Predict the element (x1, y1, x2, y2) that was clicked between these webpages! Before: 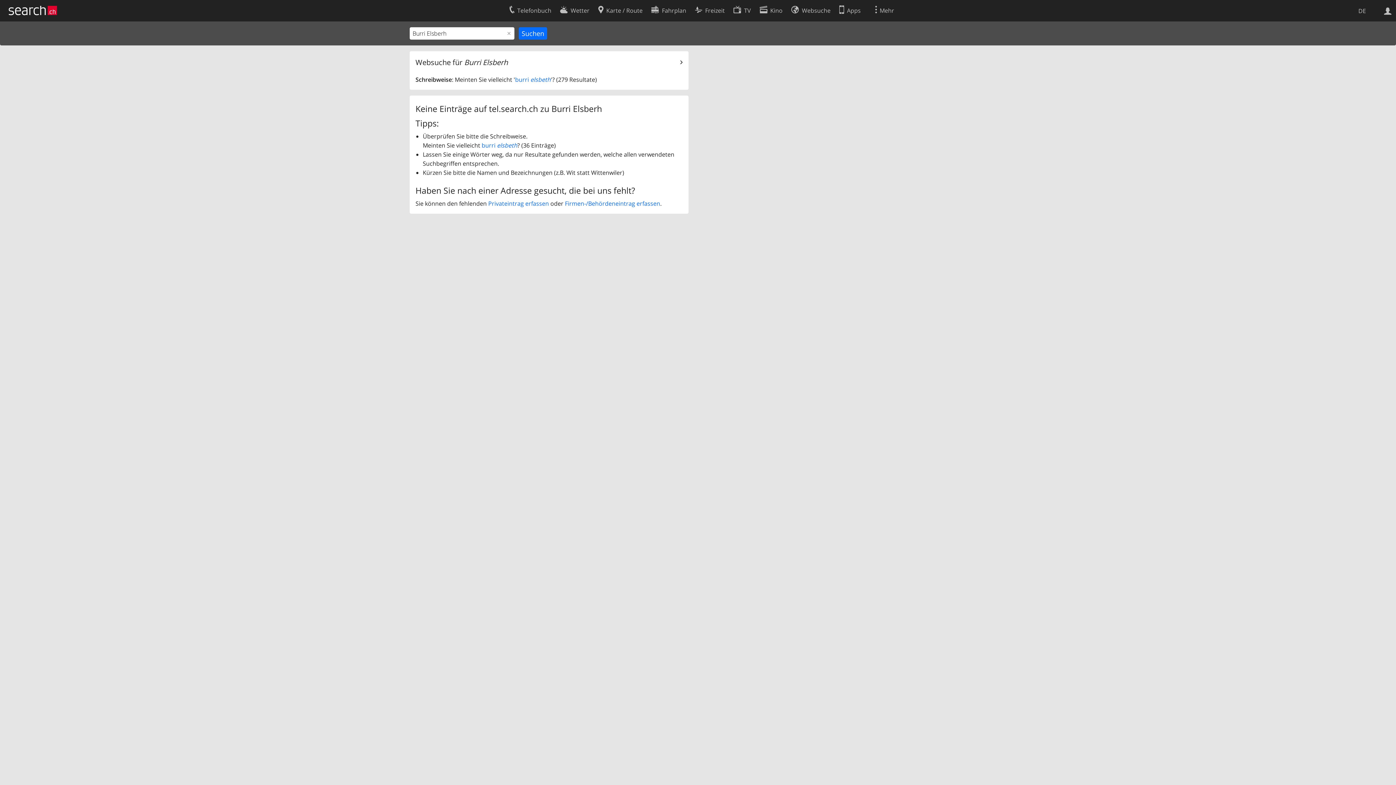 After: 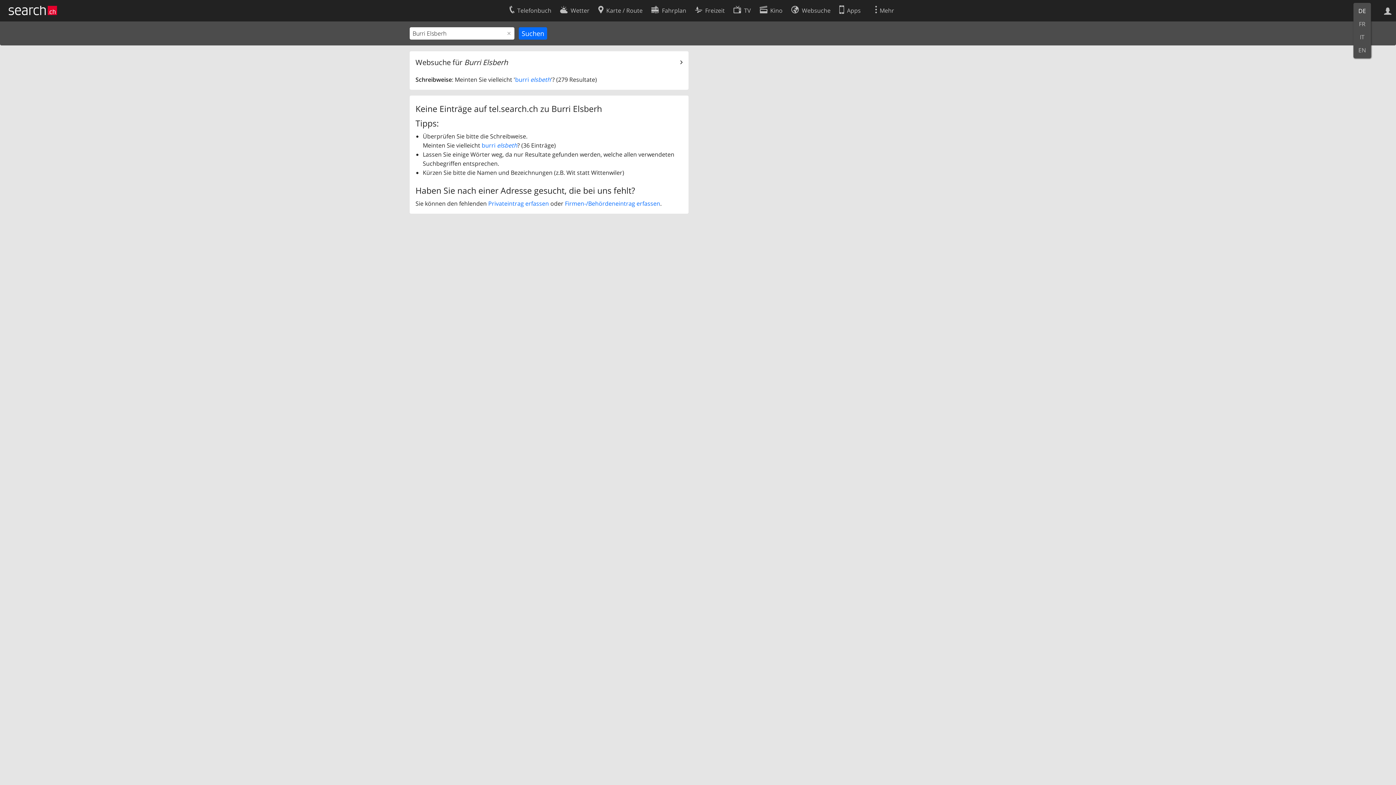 Action: bbox: (1353, 4, 1371, 17) label: DE